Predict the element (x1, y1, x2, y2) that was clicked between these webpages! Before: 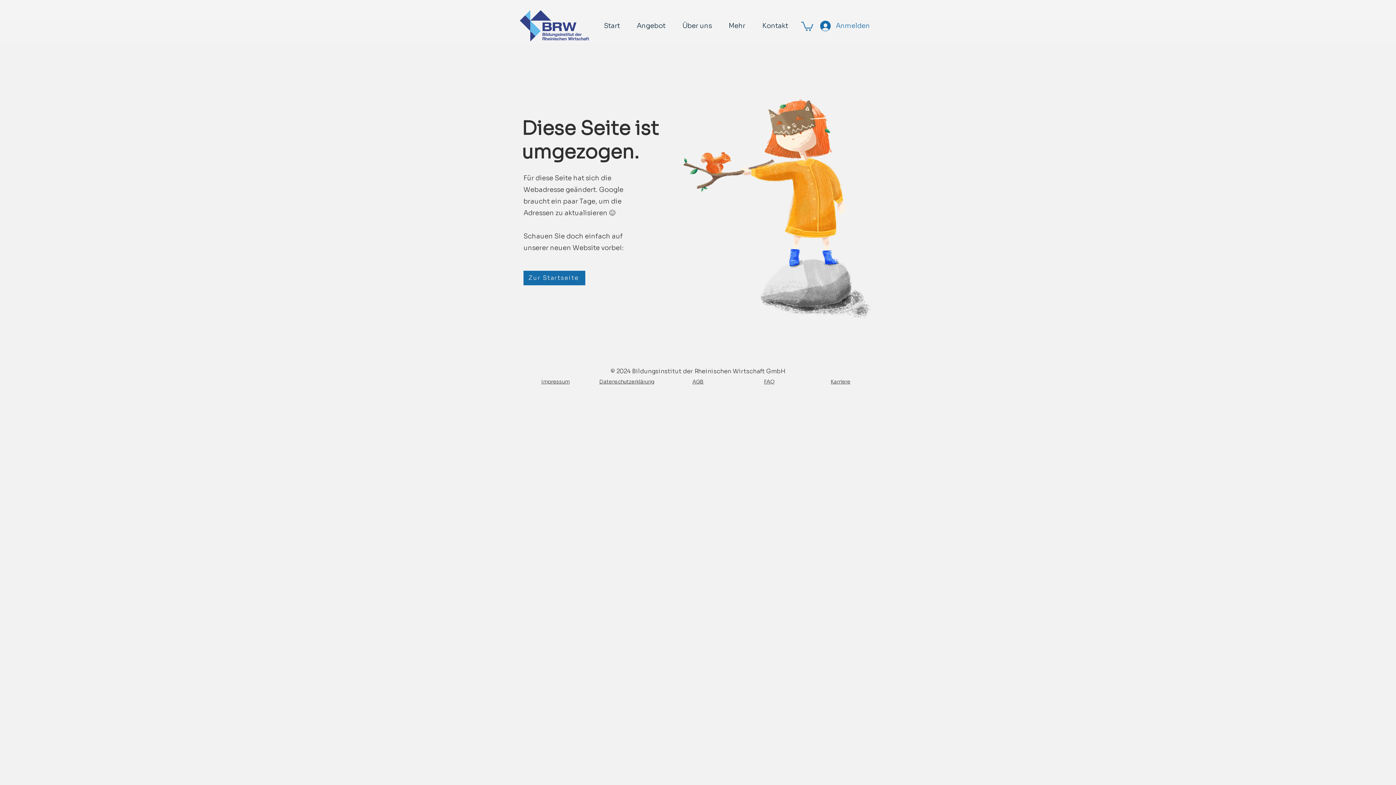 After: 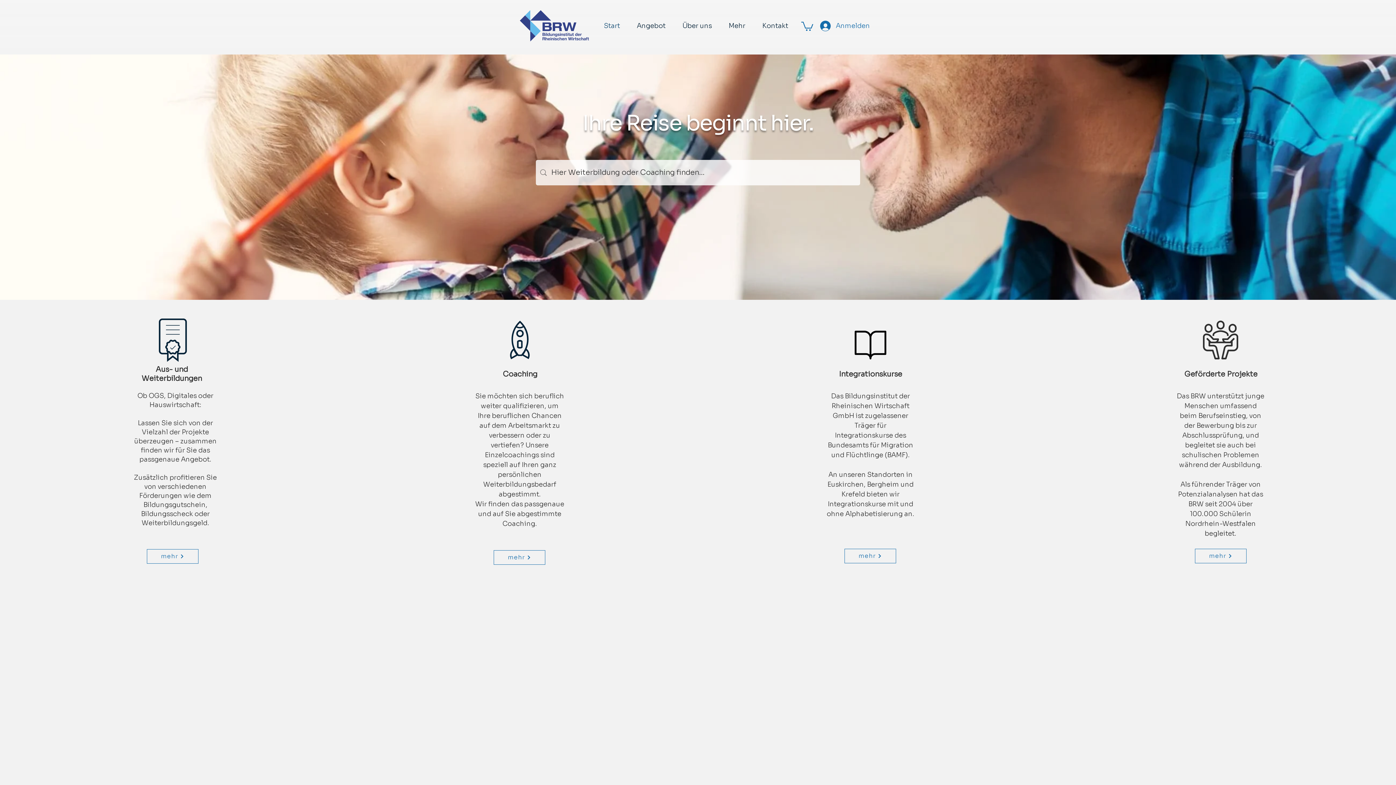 Action: bbox: (628, 18, 674, 33) label: Angebot